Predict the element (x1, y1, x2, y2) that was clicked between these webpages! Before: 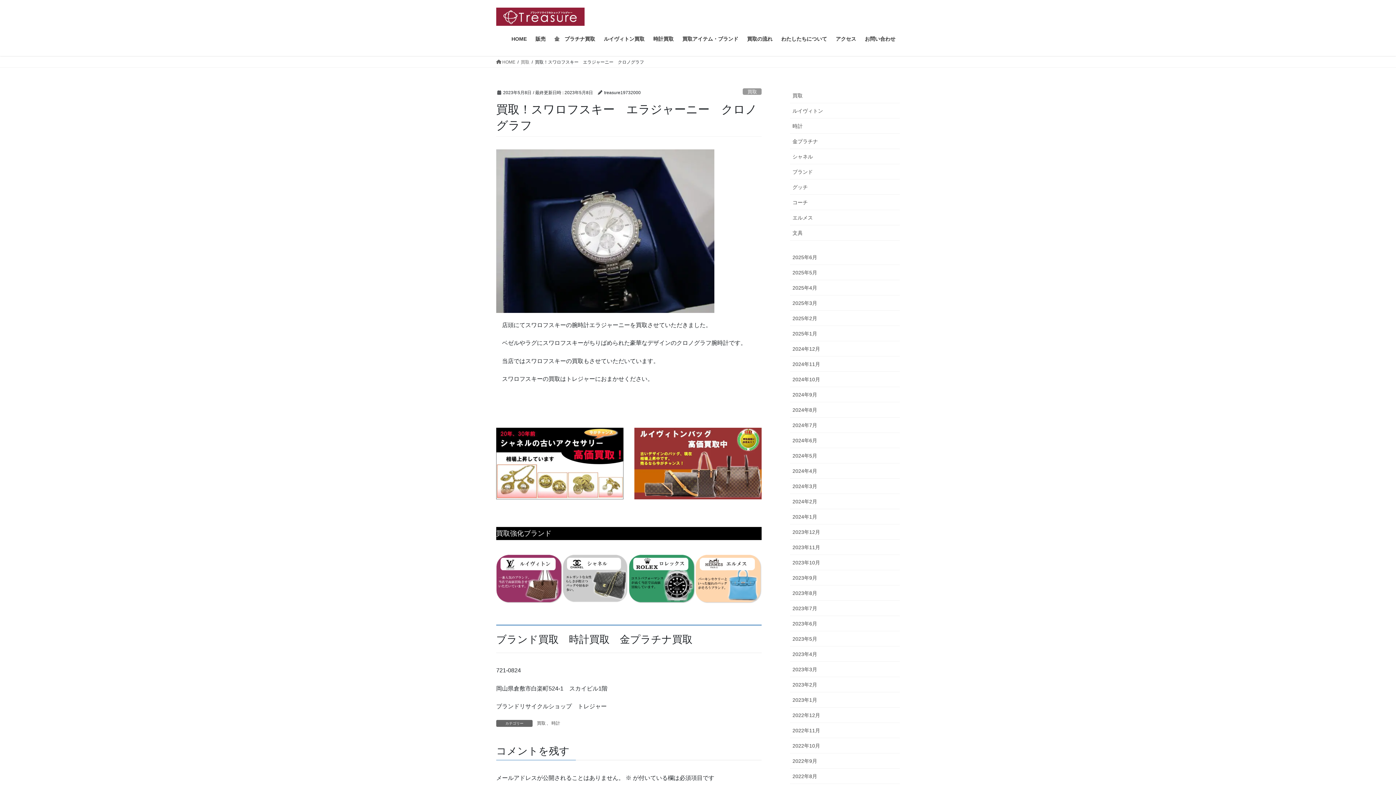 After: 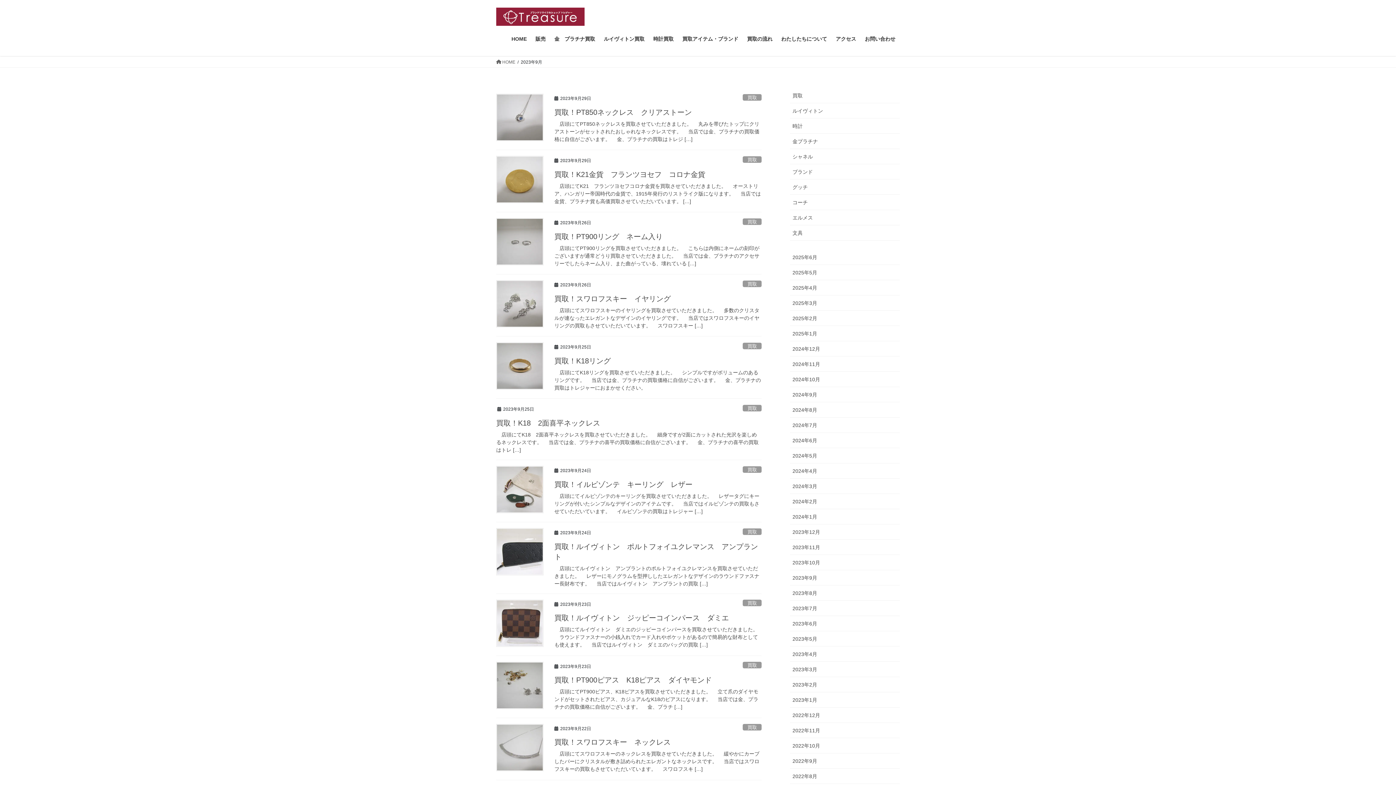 Action: bbox: (790, 570, 900, 585) label: 2023年9月